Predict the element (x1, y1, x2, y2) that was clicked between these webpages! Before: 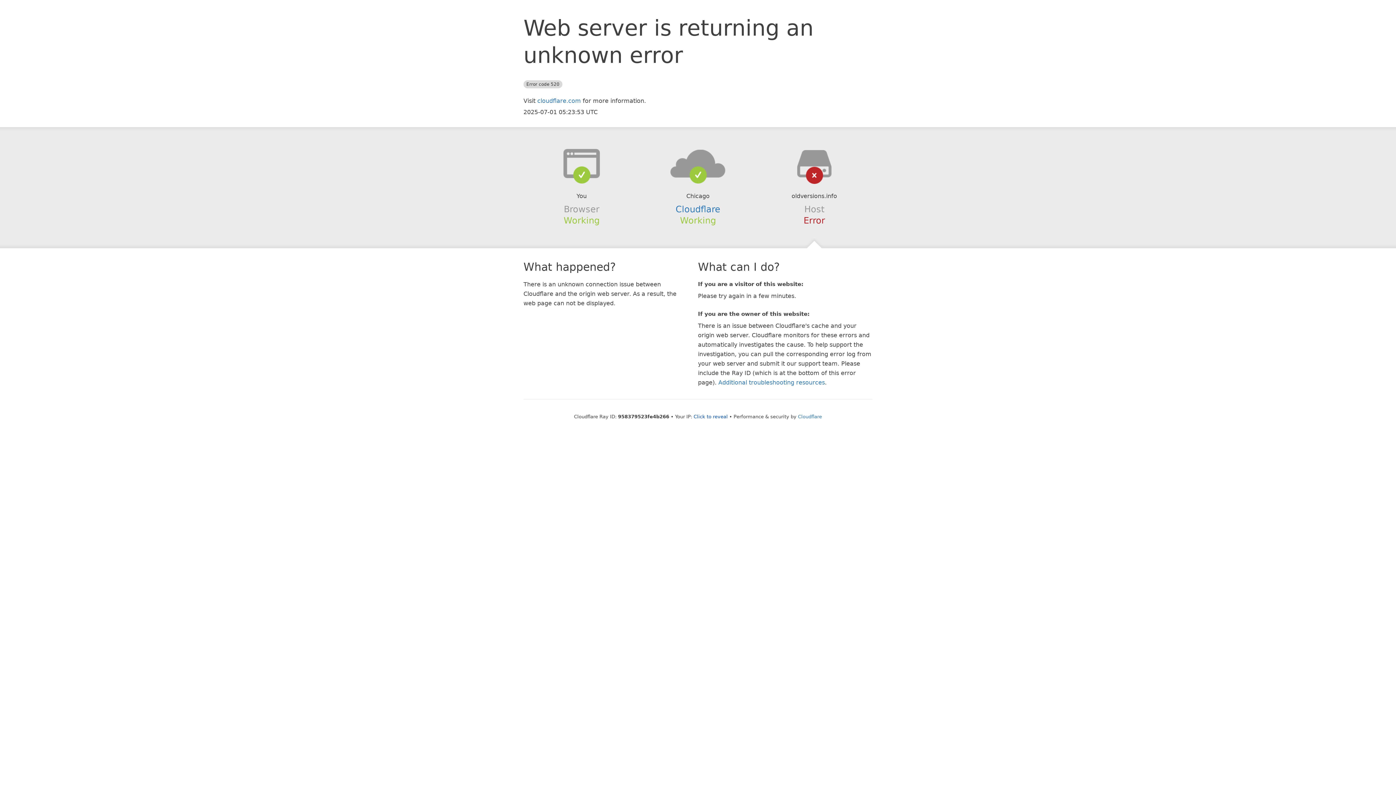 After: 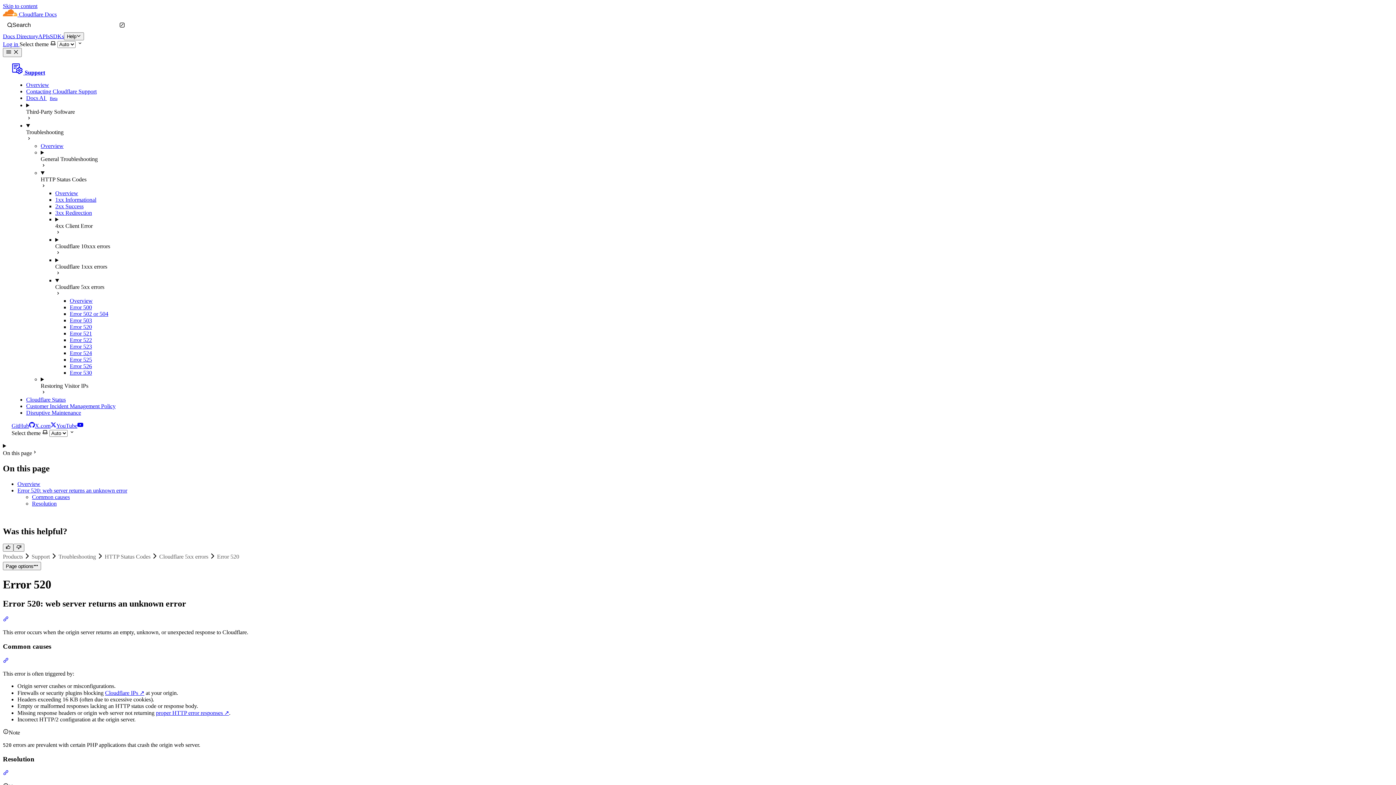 Action: bbox: (718, 379, 825, 386) label: Additional troubleshooting resources